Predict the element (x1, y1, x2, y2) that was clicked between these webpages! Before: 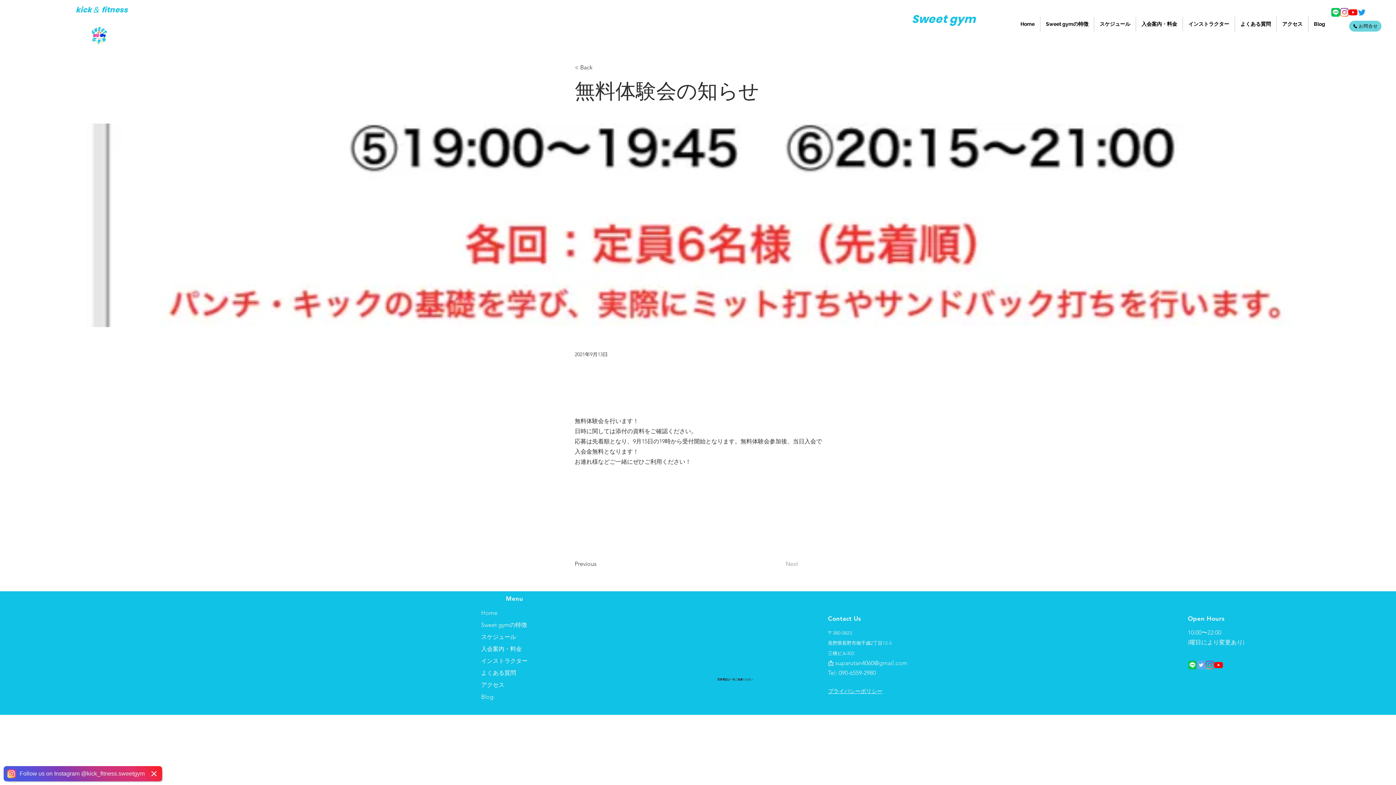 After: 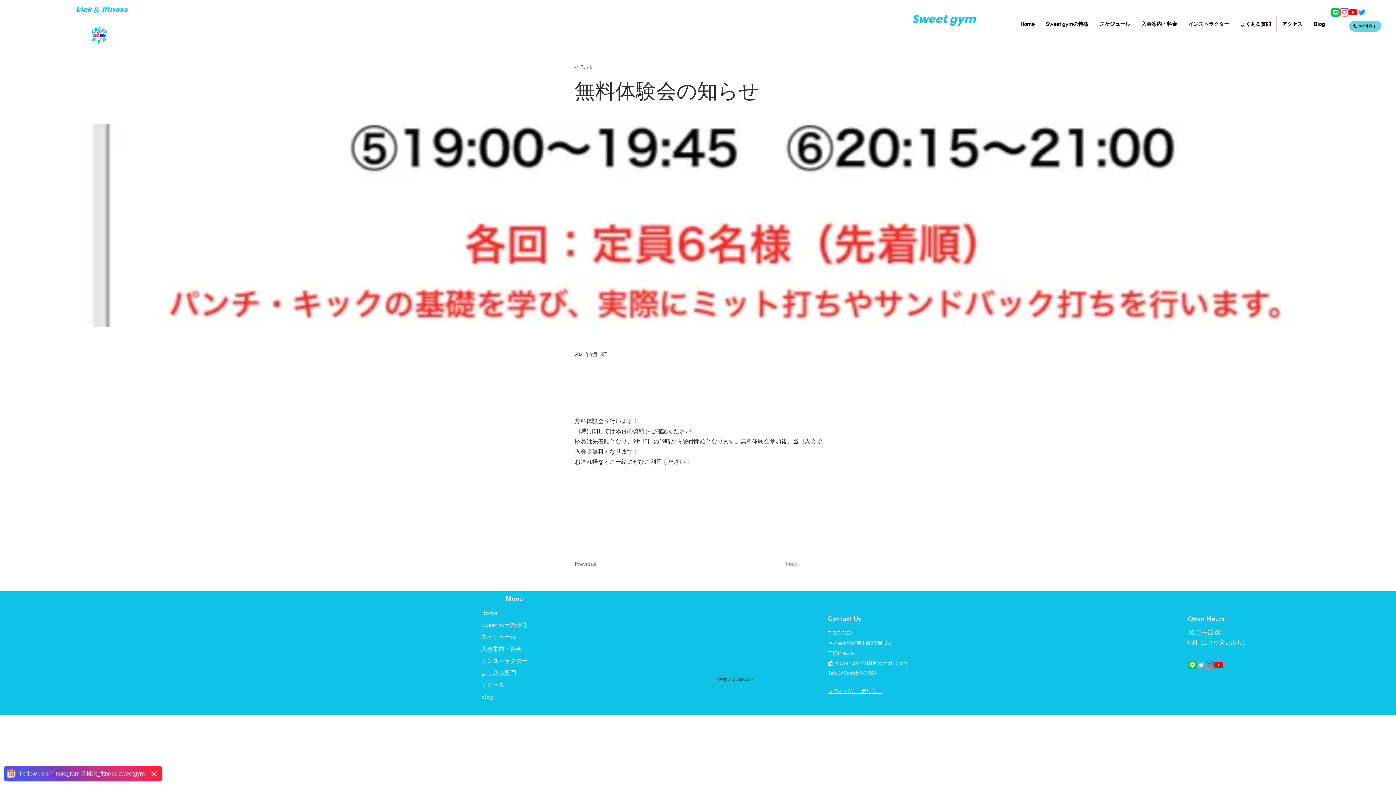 Action: label: Previous bbox: (574, 557, 622, 571)